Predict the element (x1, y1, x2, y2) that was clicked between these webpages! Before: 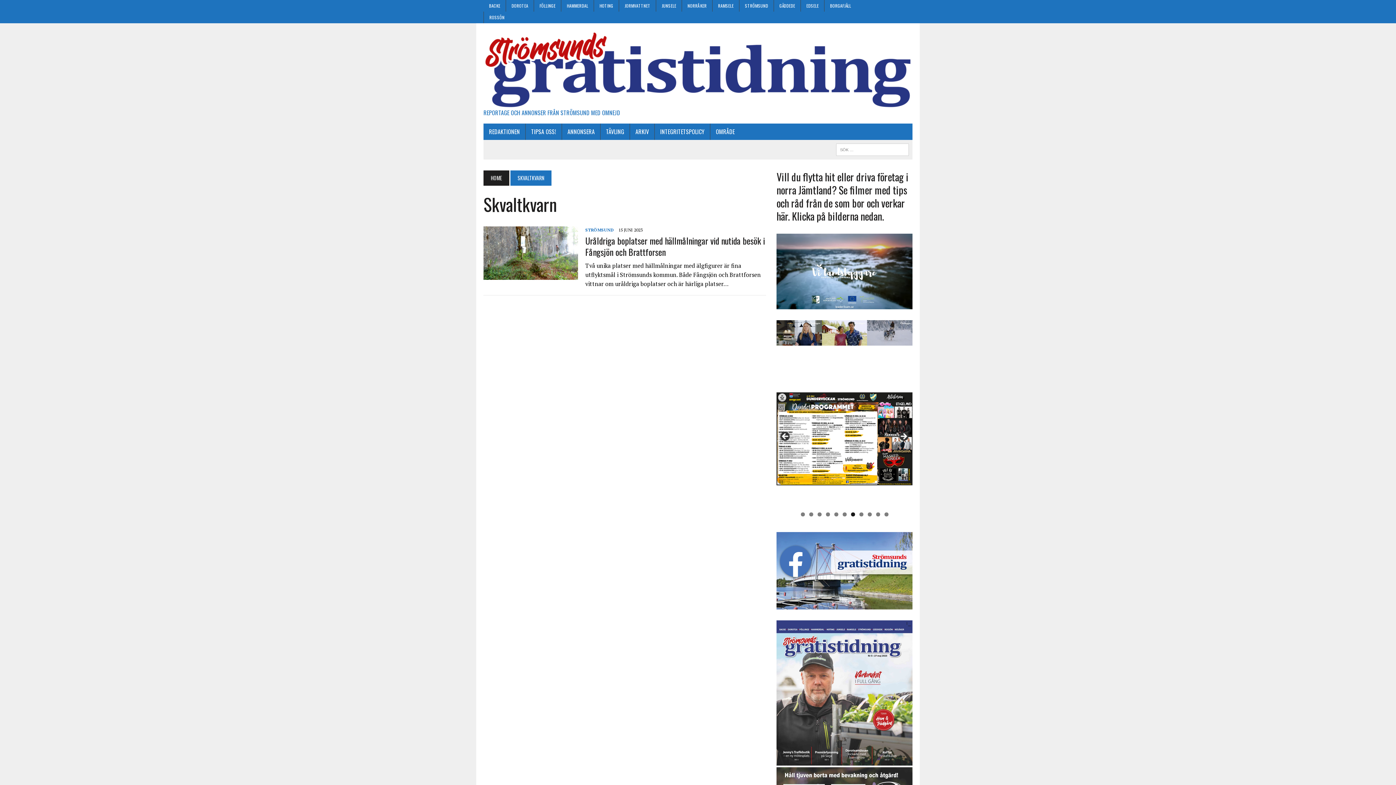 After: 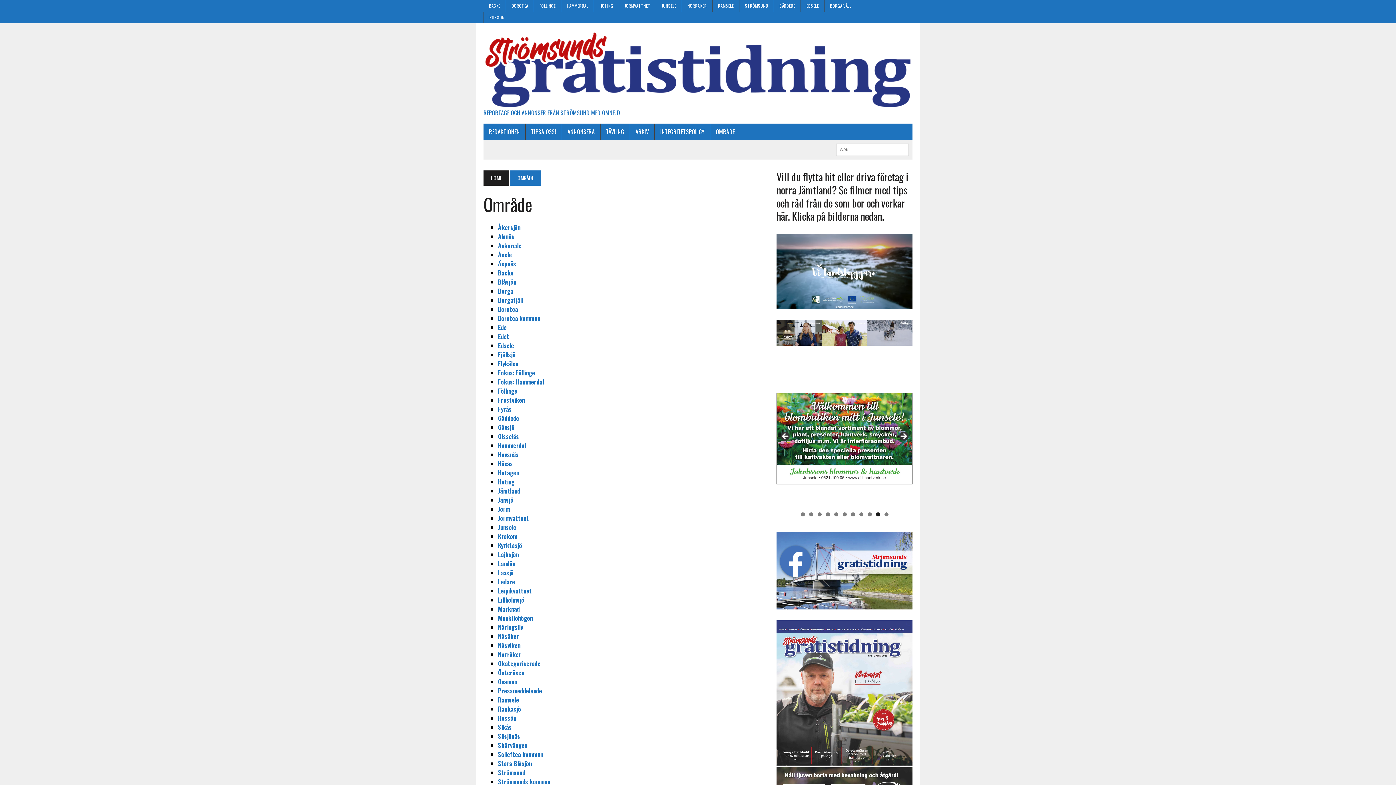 Action: label: OMRÅDE bbox: (710, 123, 740, 140)